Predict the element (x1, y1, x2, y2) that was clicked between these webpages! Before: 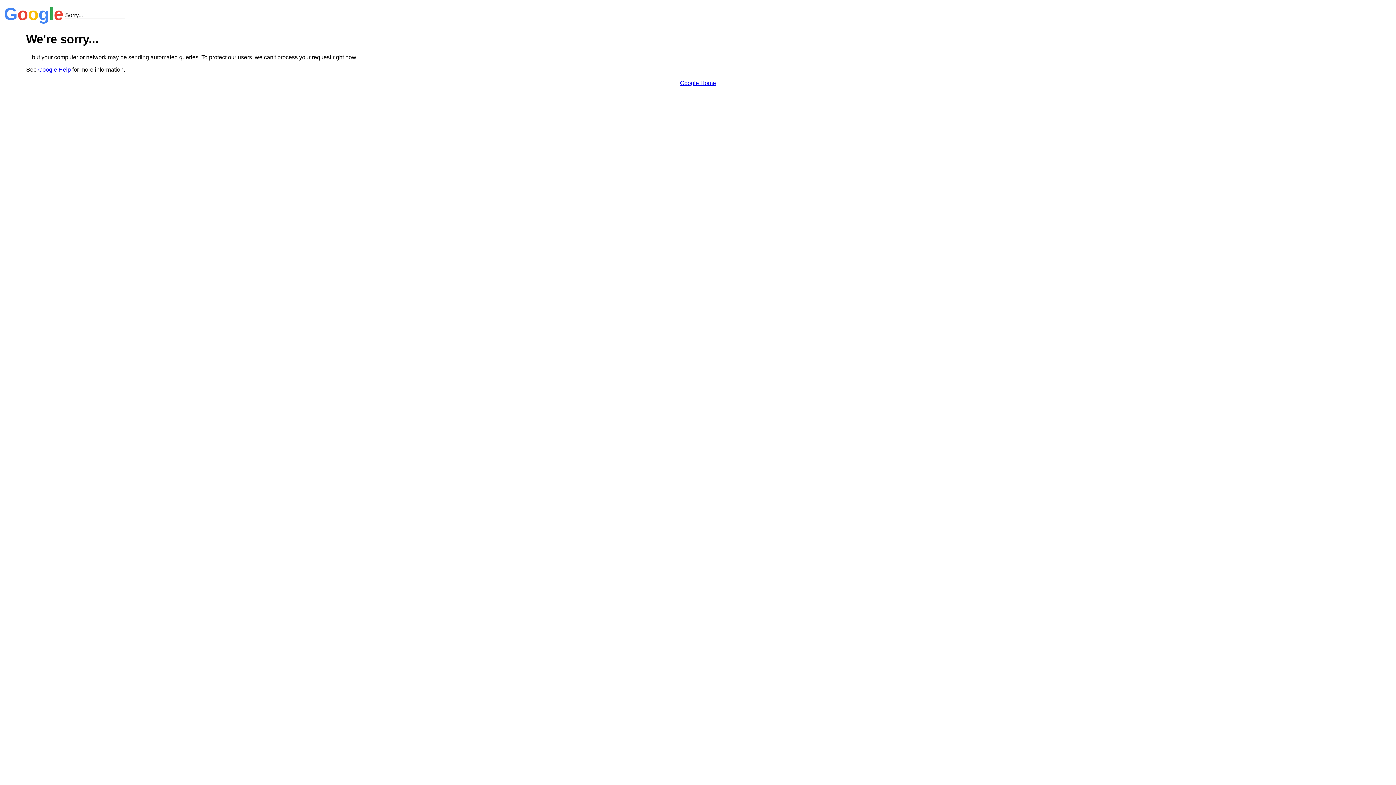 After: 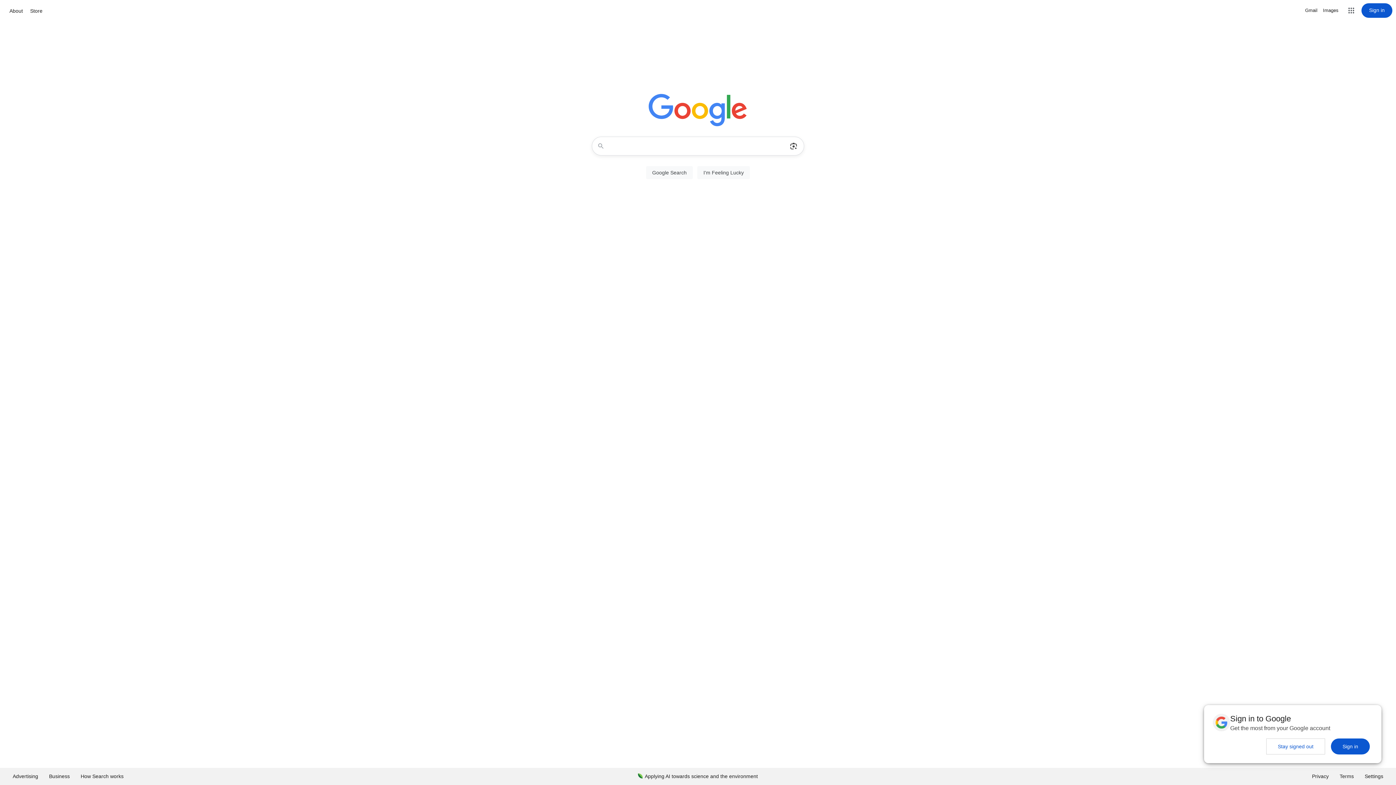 Action: label: Google Home bbox: (680, 79, 716, 86)